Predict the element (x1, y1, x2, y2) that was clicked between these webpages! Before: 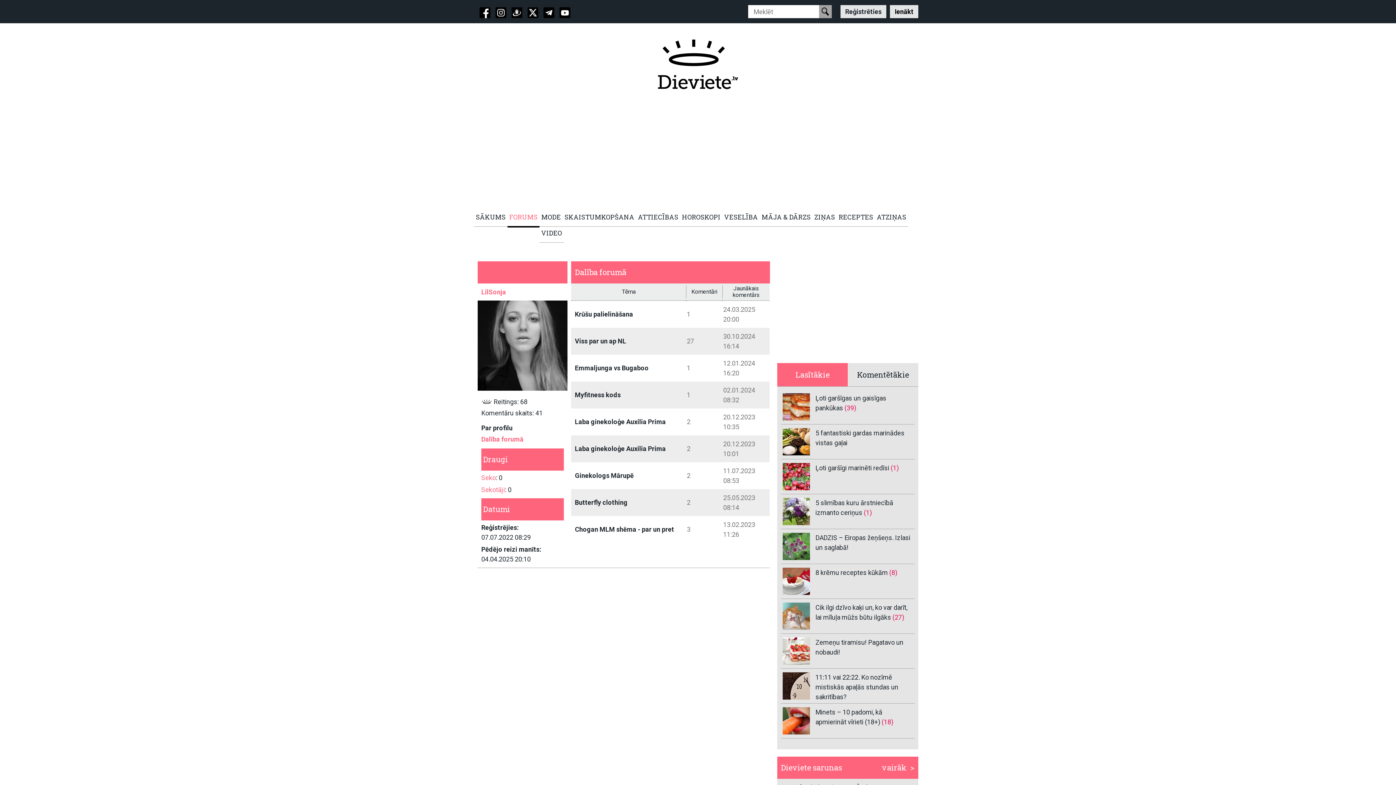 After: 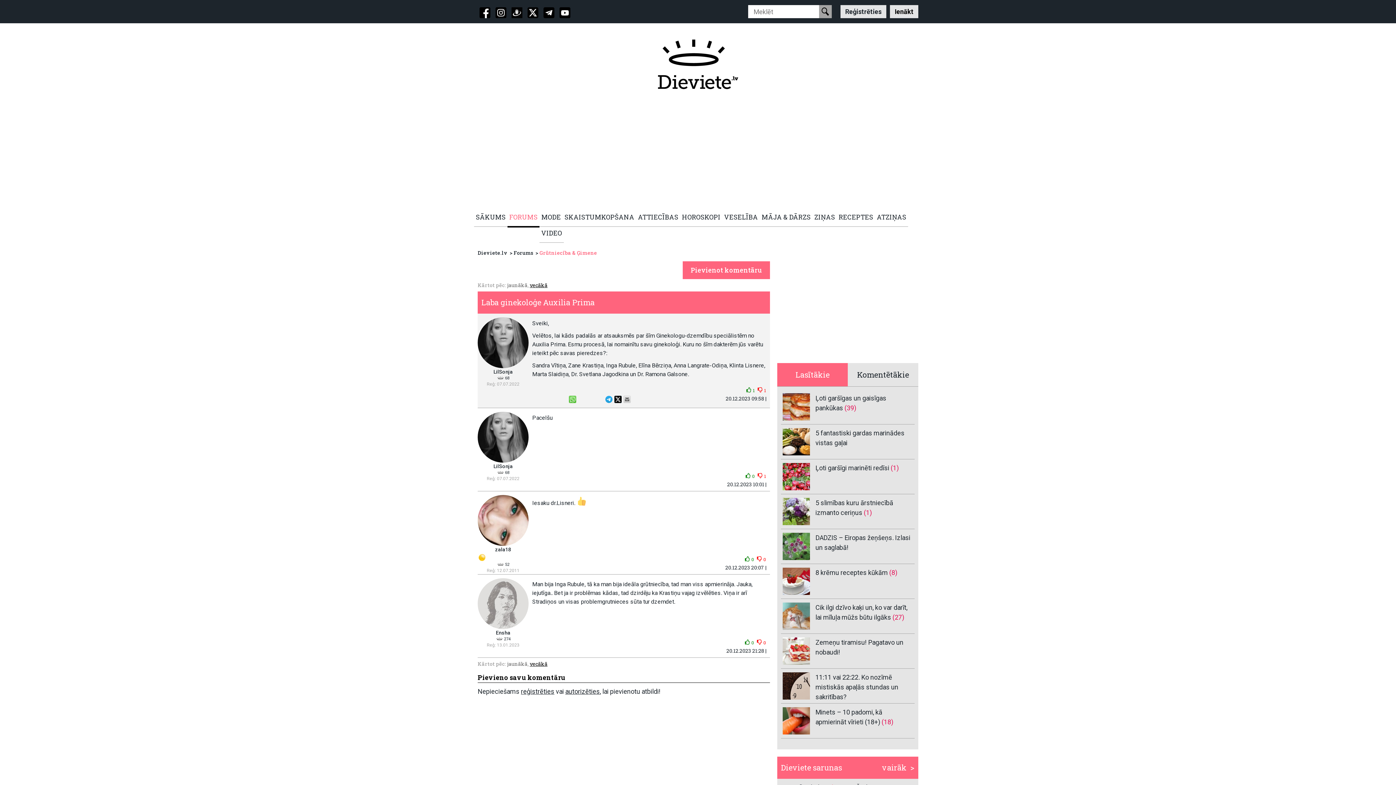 Action: label: Laba ginekoloģe Auxilia Prima bbox: (575, 445, 665, 452)